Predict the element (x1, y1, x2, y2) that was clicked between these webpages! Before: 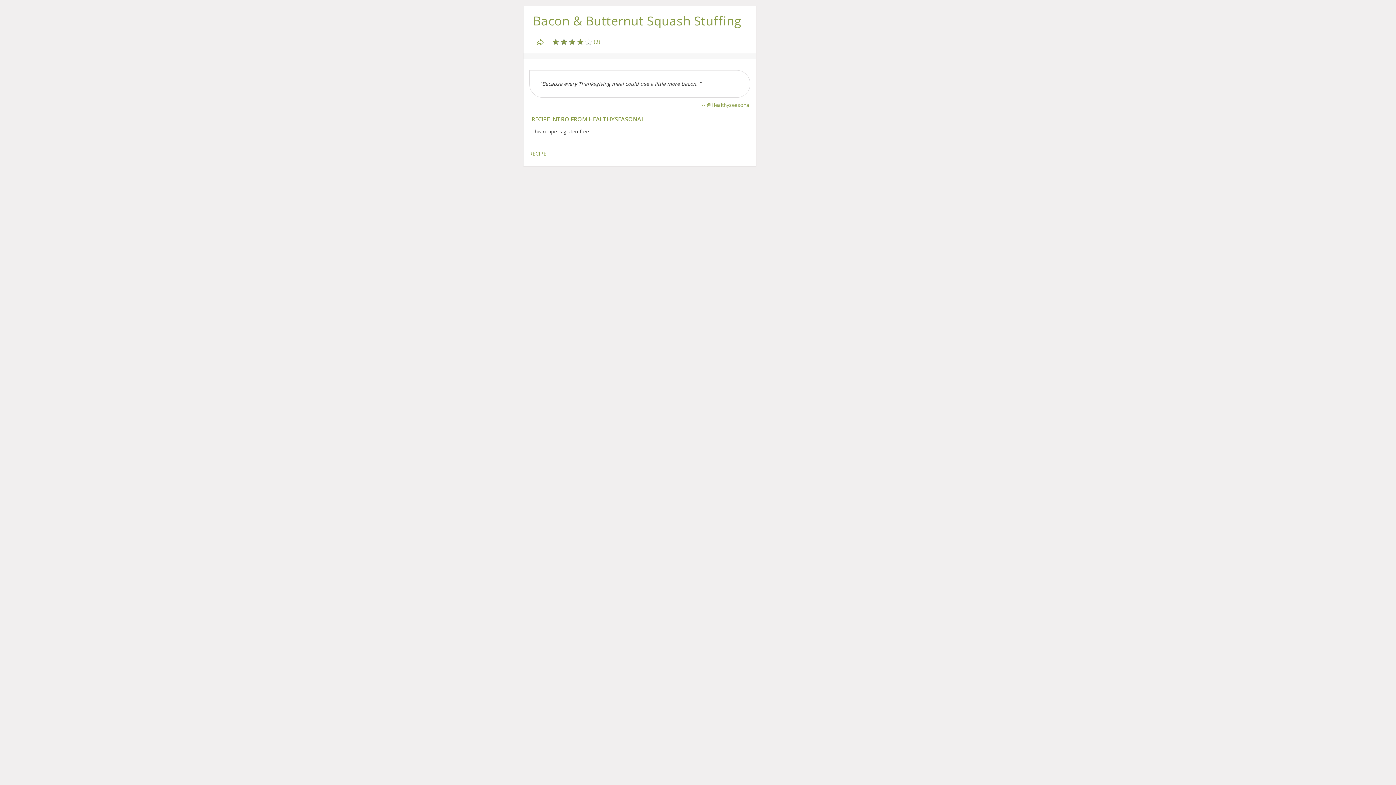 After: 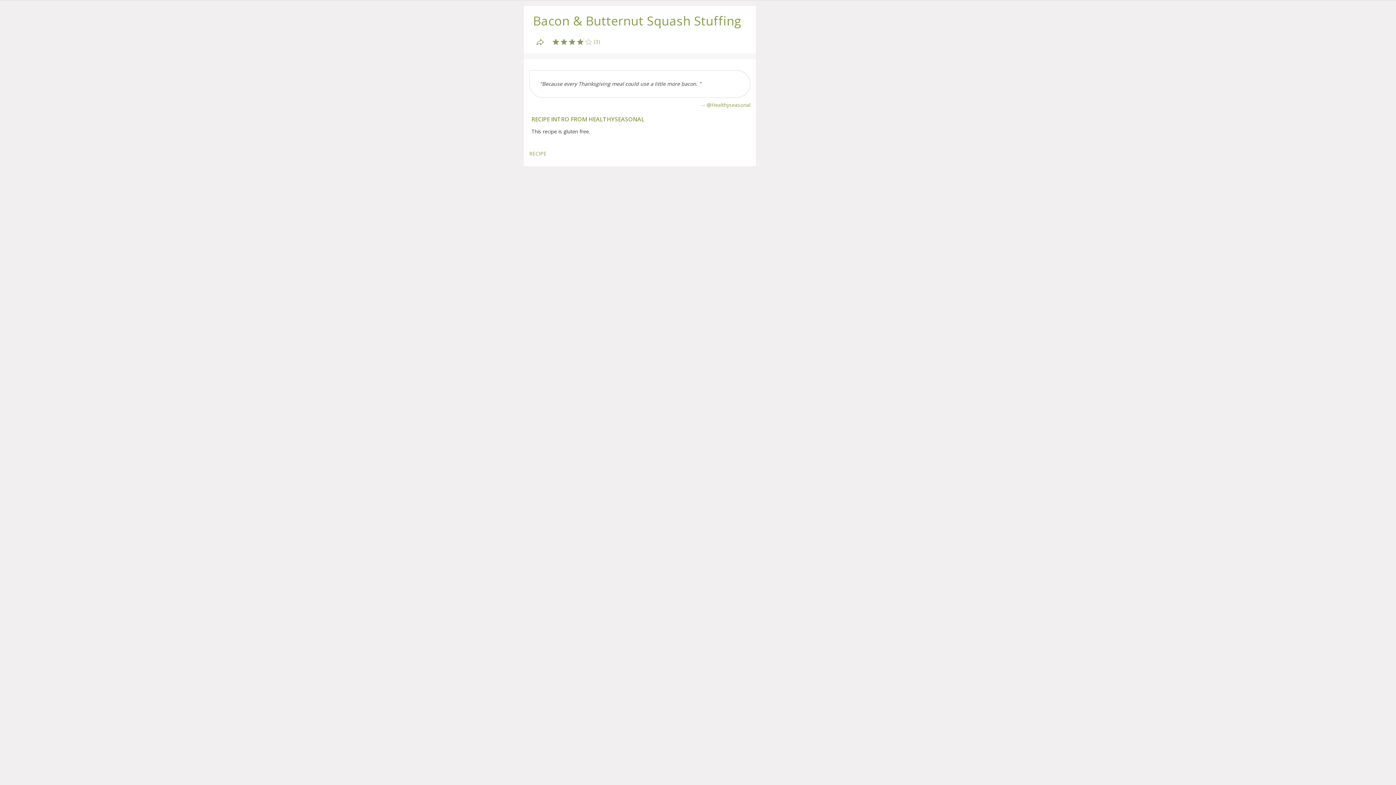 Action: bbox: (529, 150, 546, 157) label: RECIPE